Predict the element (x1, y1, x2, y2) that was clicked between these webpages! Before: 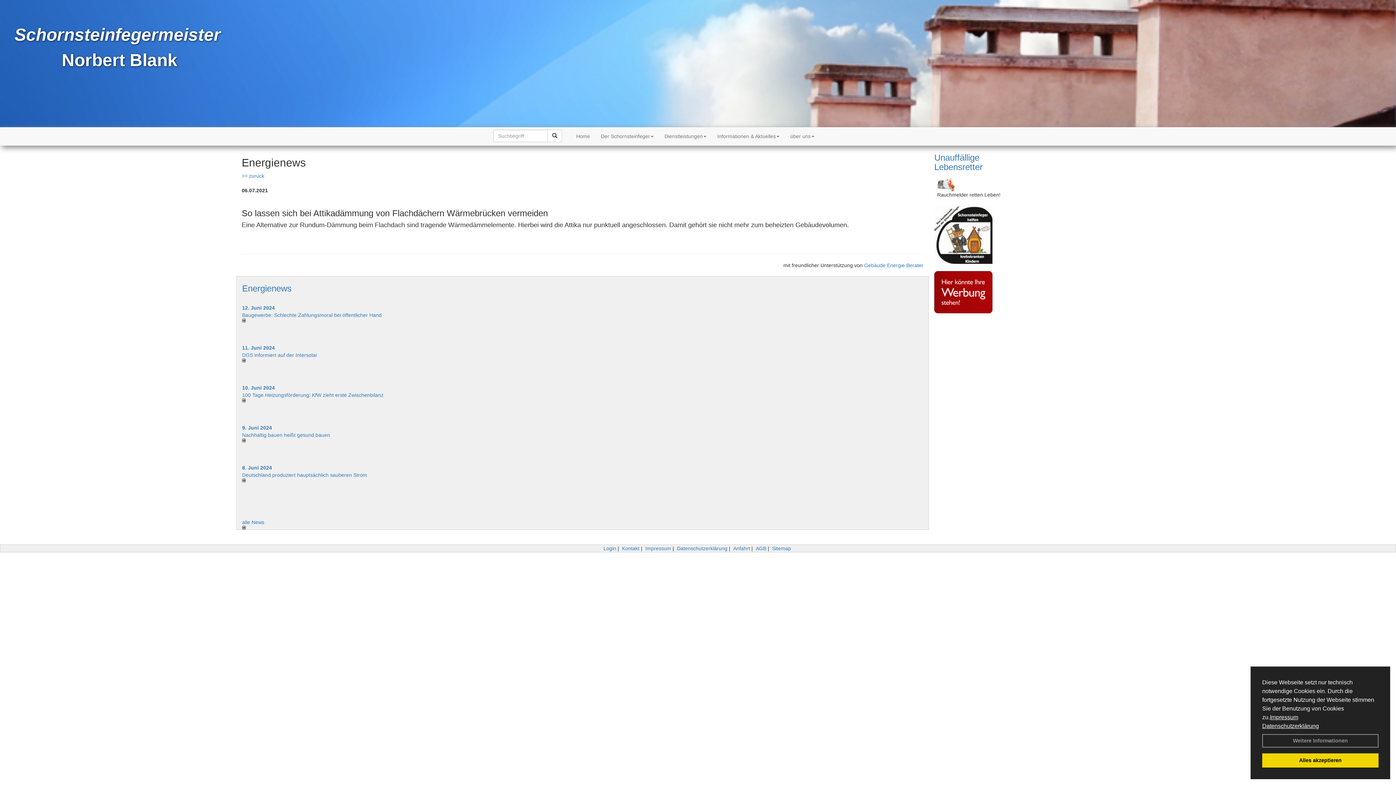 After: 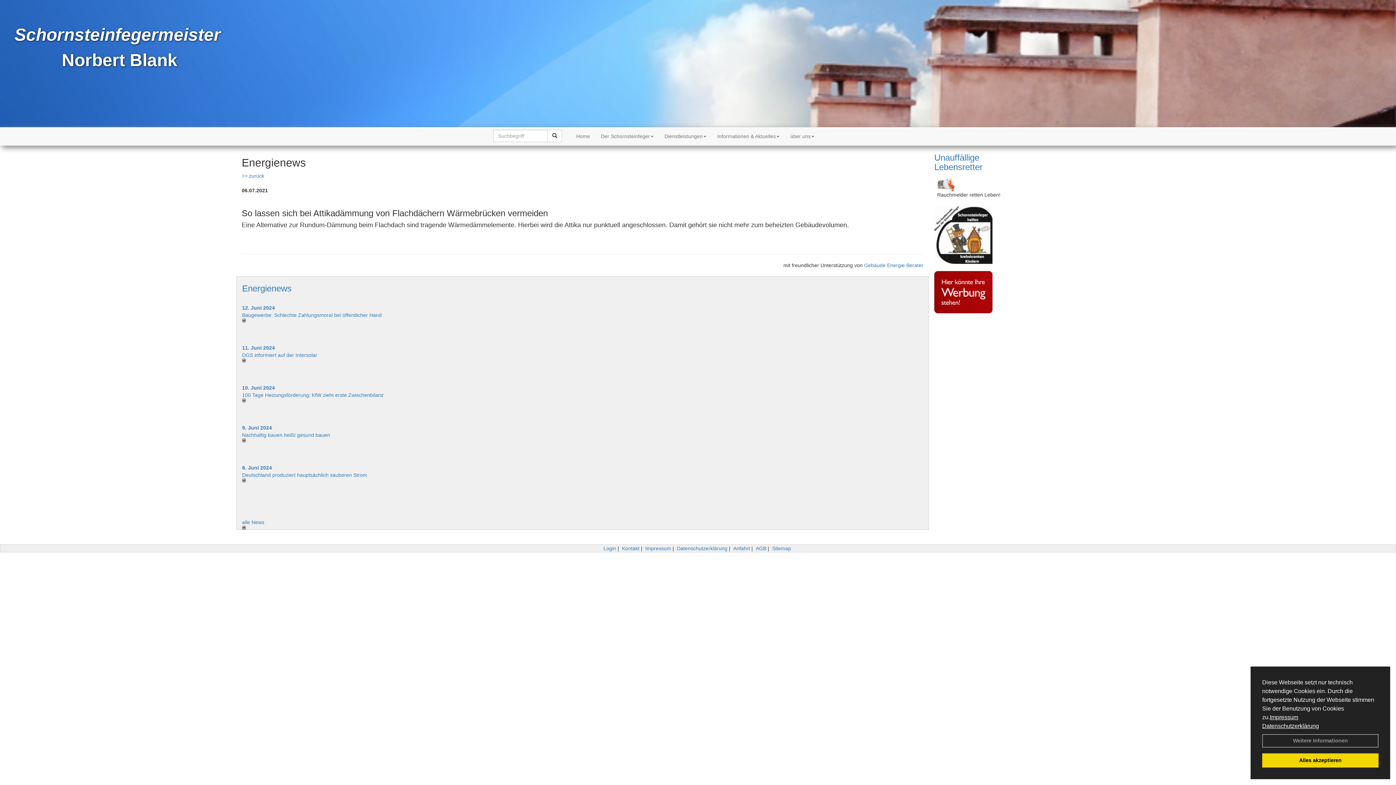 Action: bbox: (934, 205, 1003, 264)